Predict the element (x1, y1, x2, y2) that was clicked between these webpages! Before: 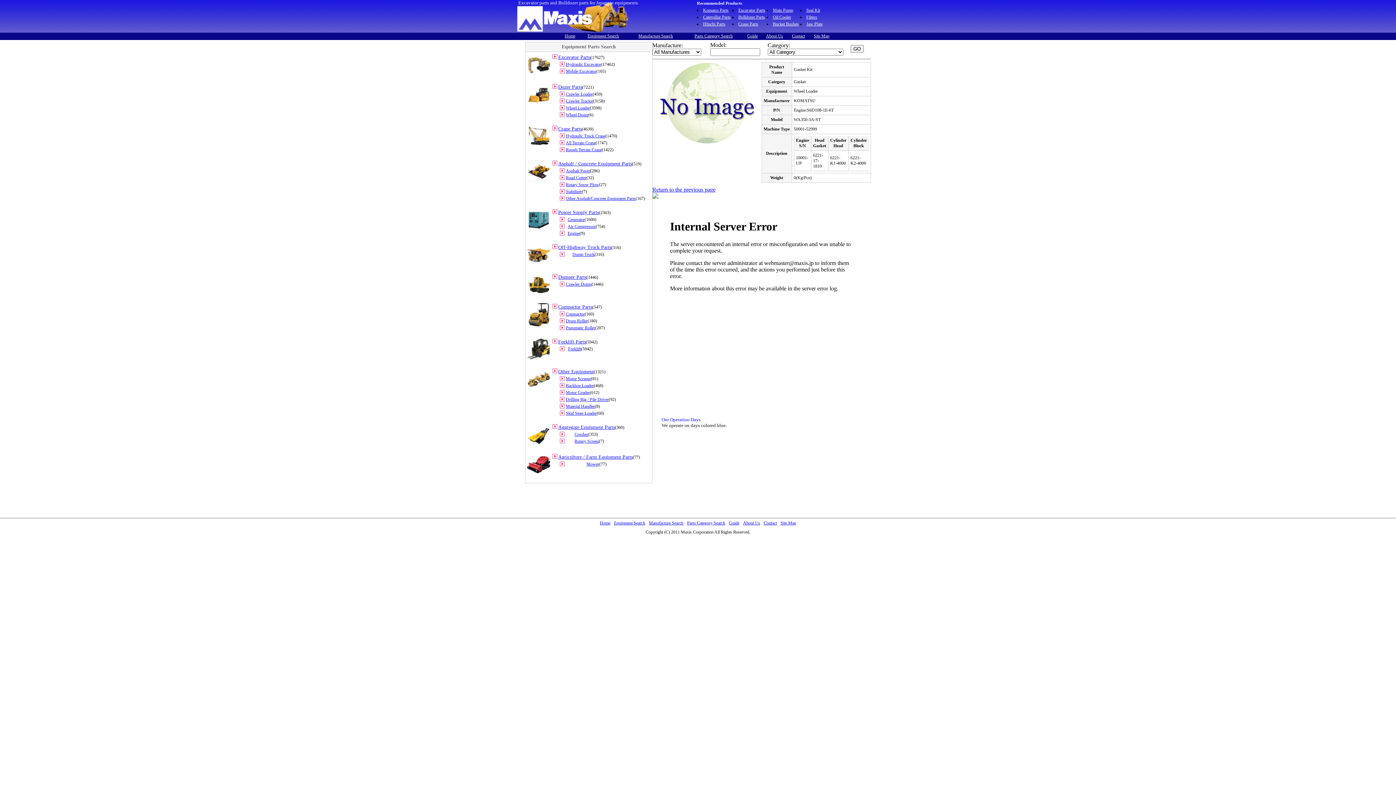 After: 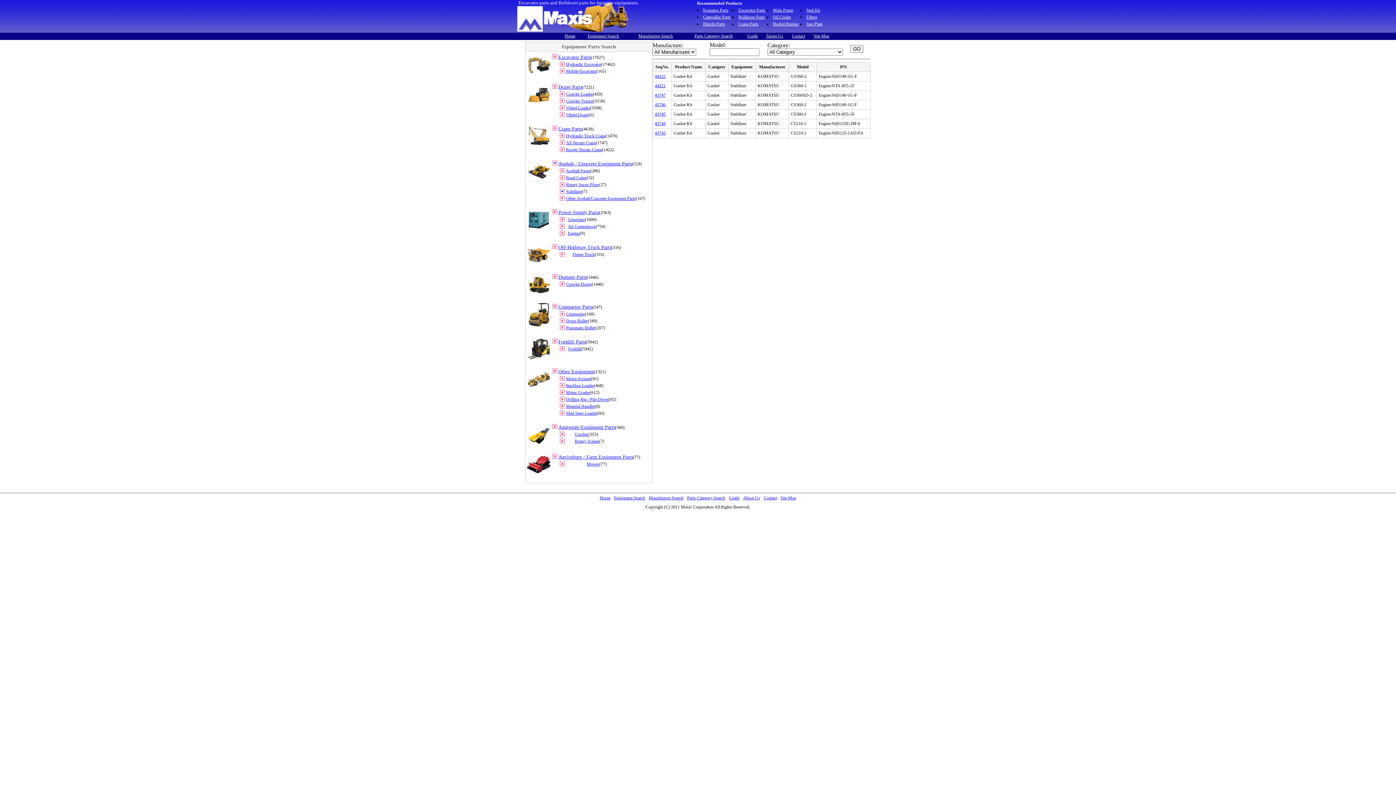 Action: label: Stabilizer bbox: (566, 189, 582, 194)